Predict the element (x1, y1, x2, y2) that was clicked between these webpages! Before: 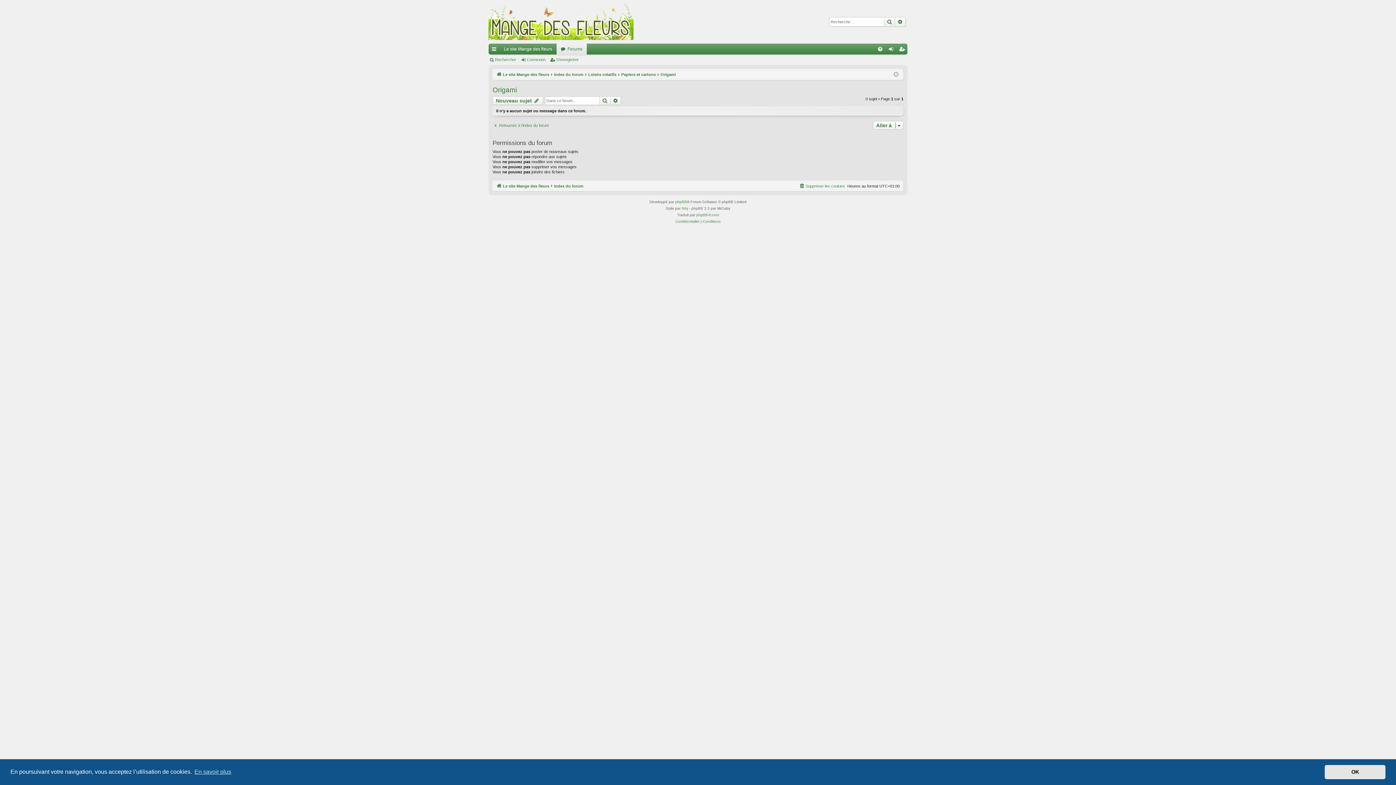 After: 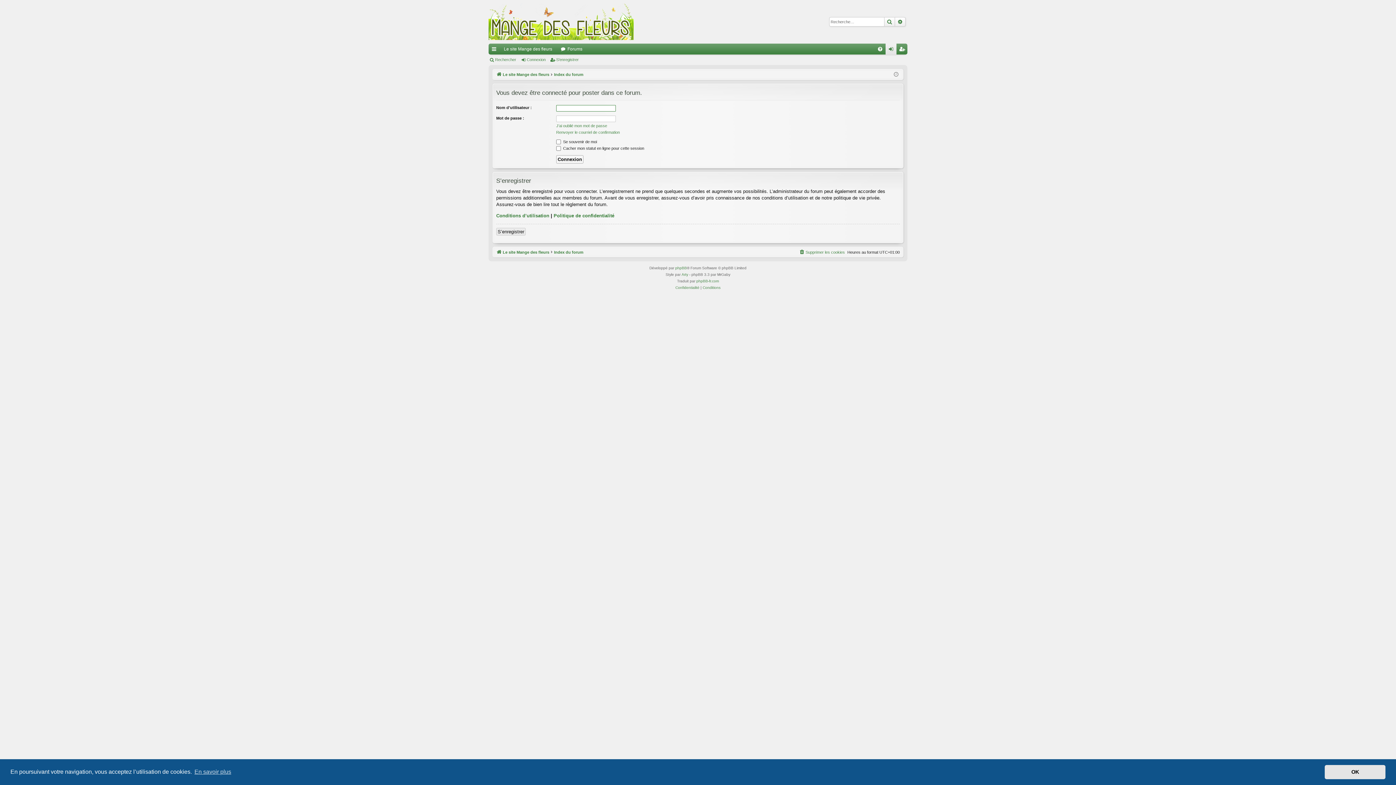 Action: bbox: (492, 96, 543, 105) label: Nouveau sujet 